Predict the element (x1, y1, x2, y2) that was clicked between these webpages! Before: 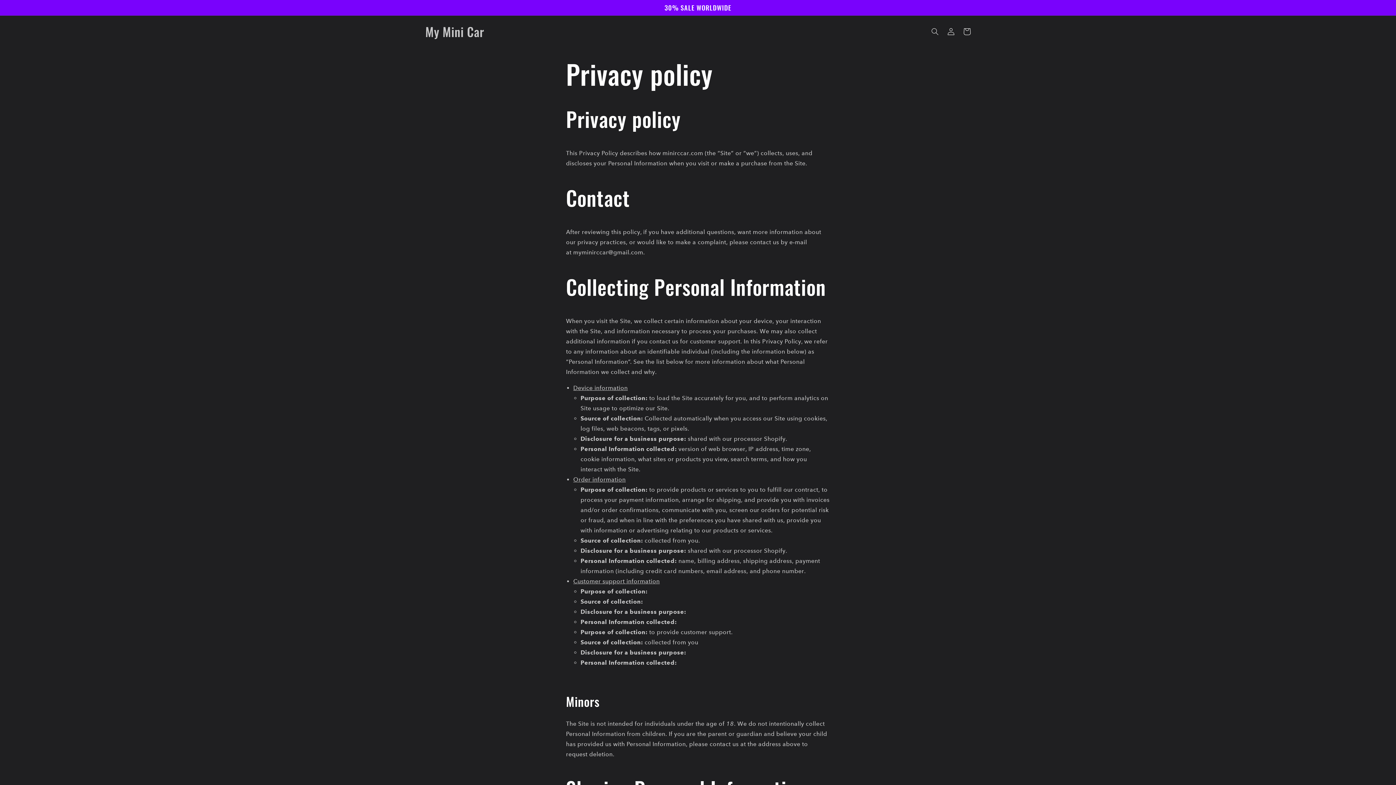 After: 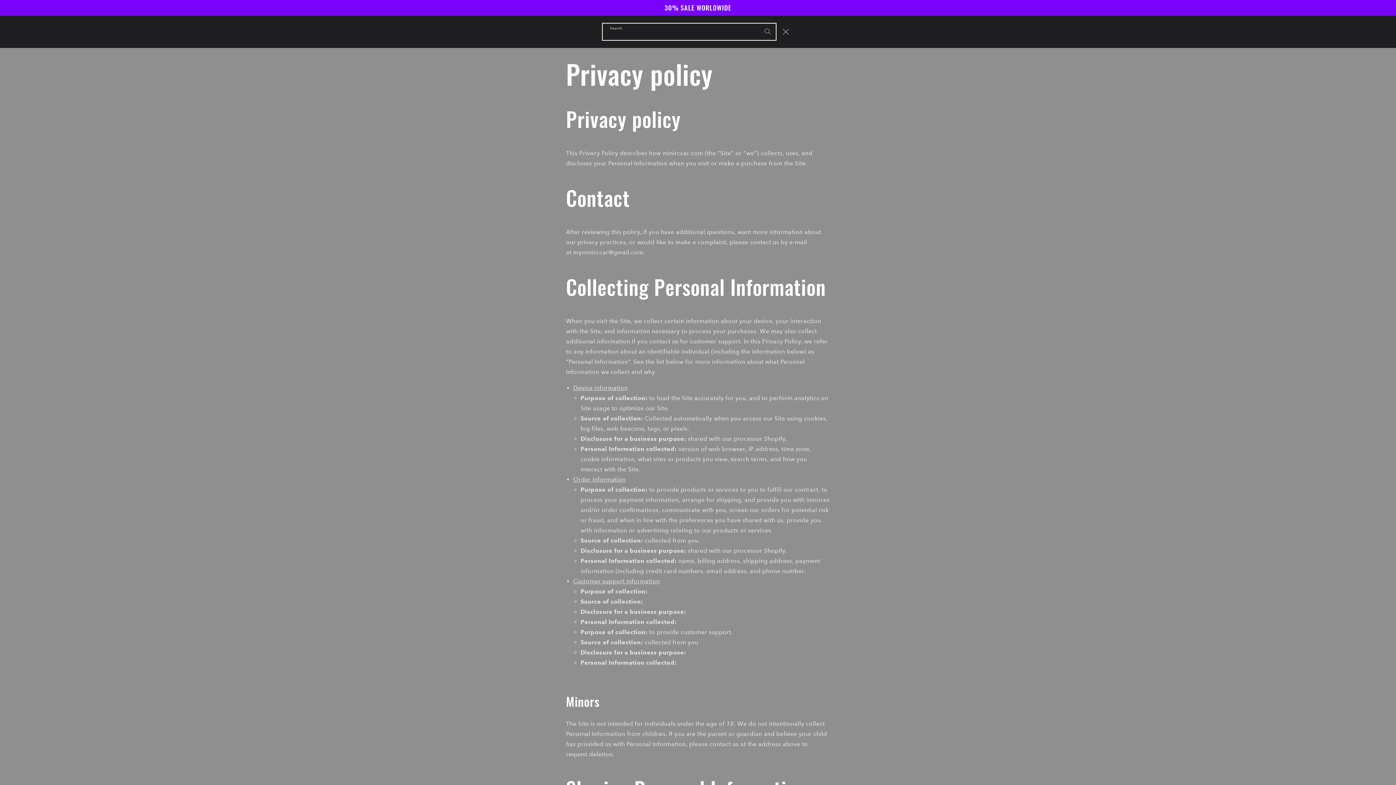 Action: label: Search bbox: (927, 23, 943, 39)